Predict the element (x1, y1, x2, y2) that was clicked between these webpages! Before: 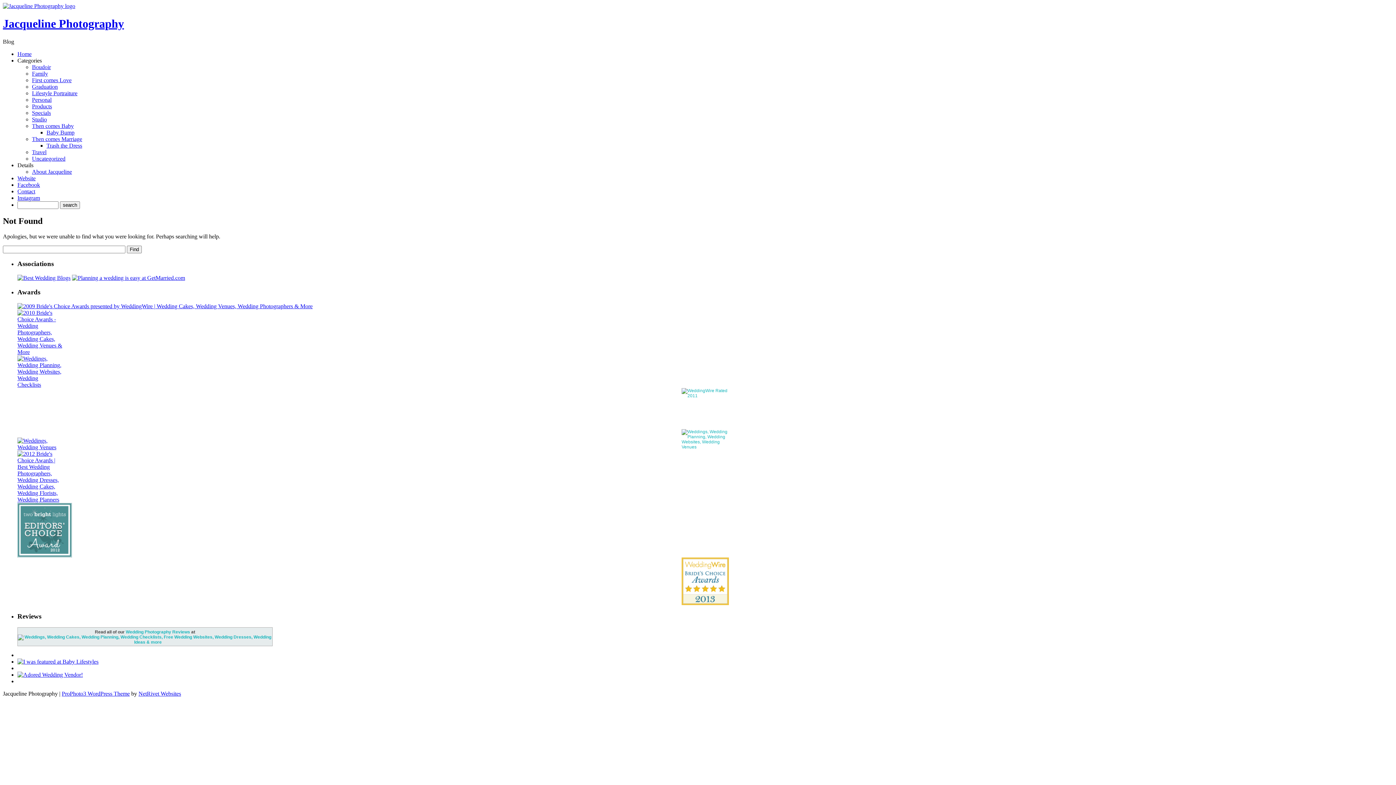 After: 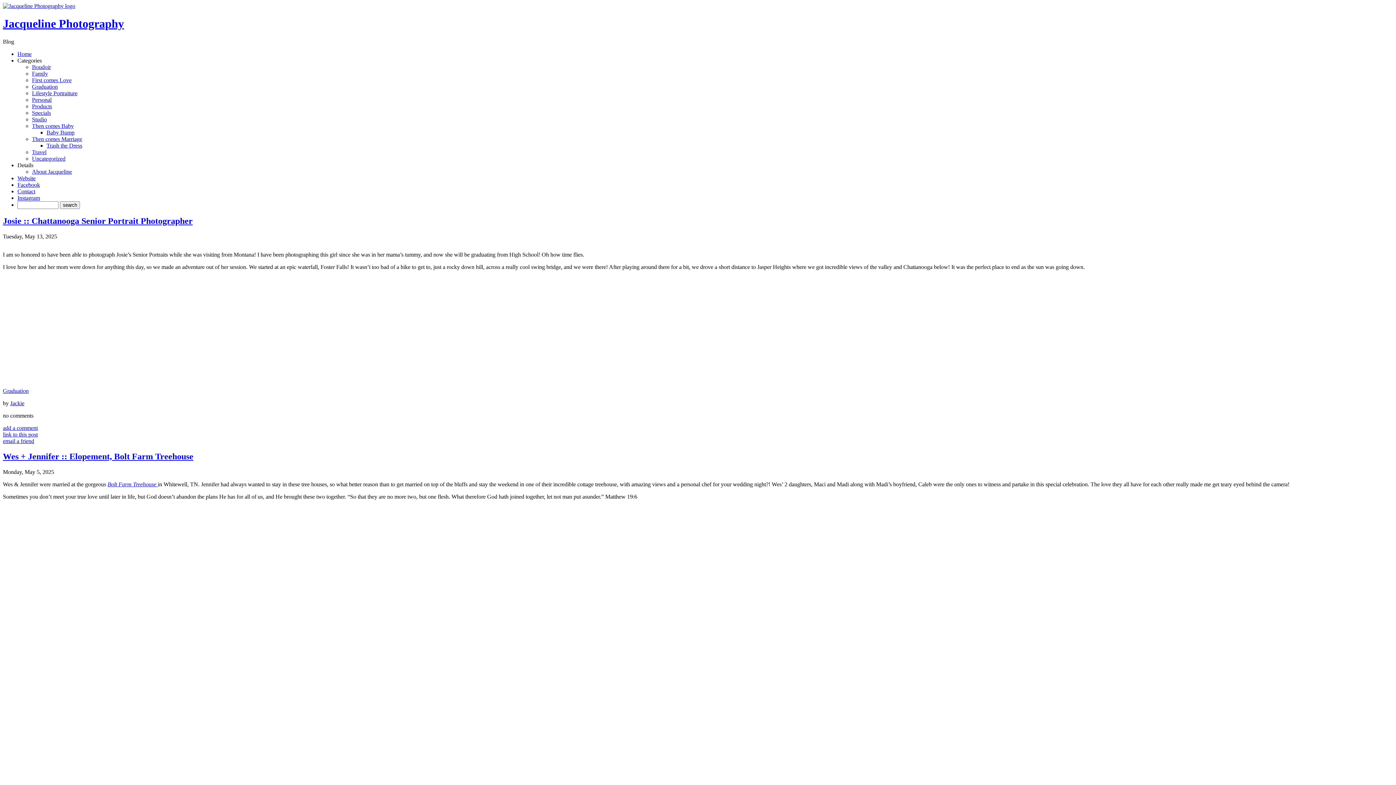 Action: bbox: (2, 2, 75, 9)